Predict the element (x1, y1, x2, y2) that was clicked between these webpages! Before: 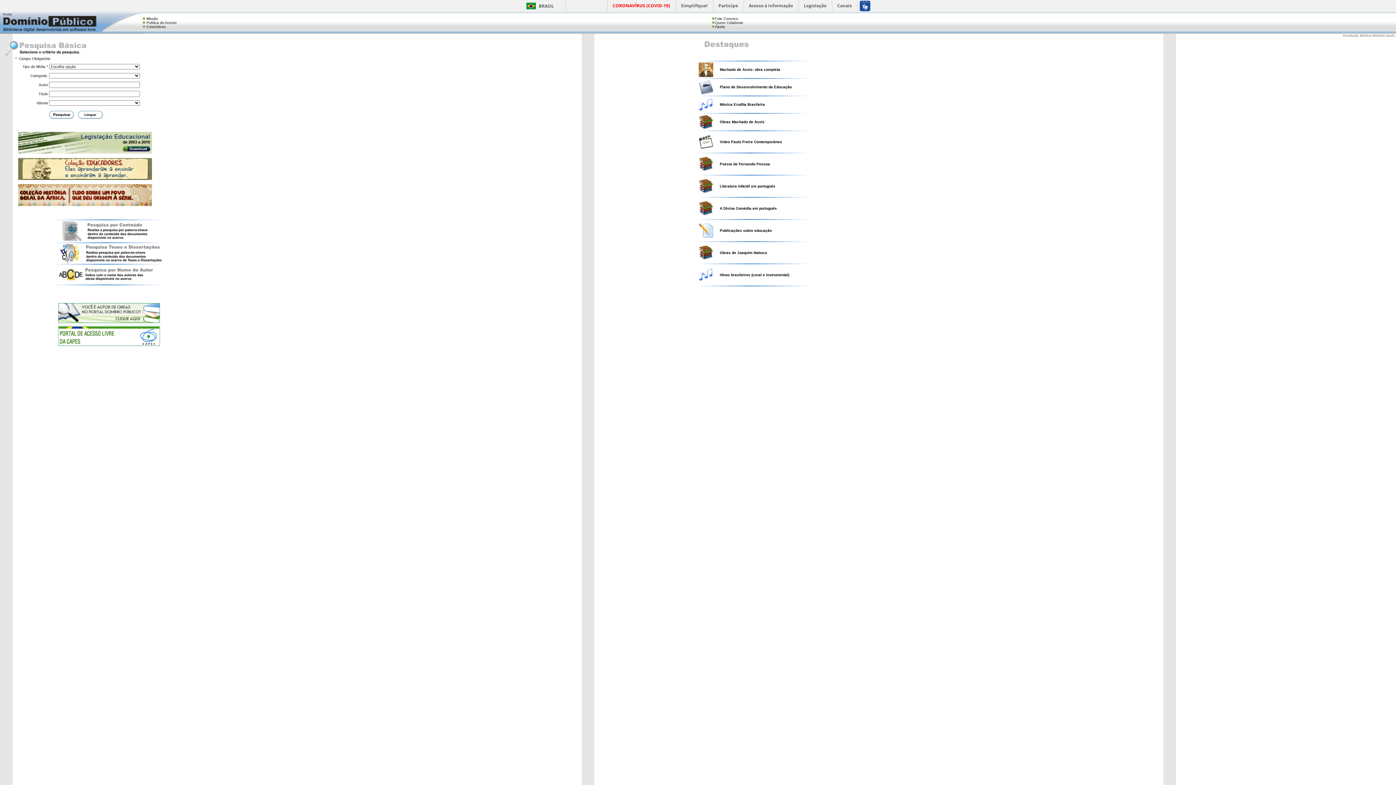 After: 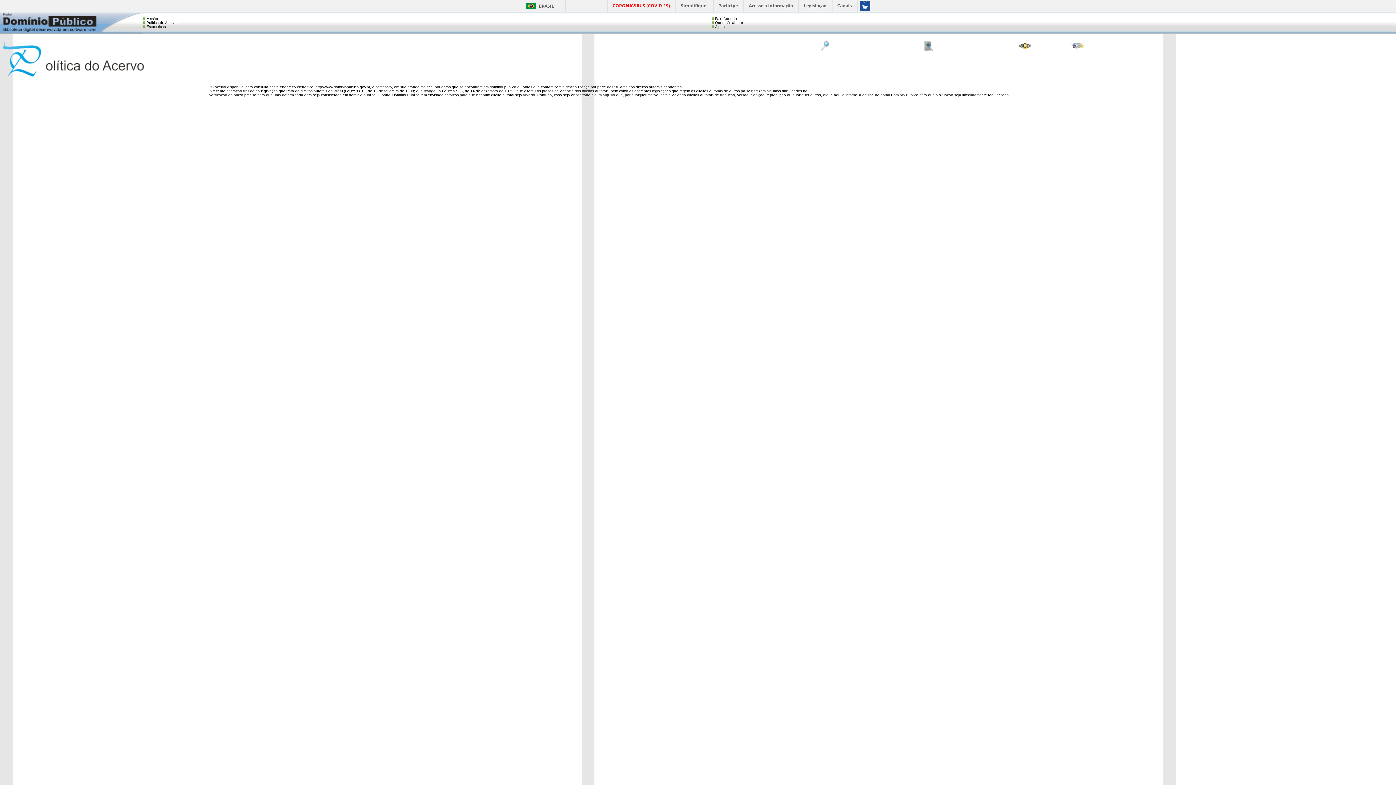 Action: label: Política do Acervo bbox: (146, 20, 176, 24)